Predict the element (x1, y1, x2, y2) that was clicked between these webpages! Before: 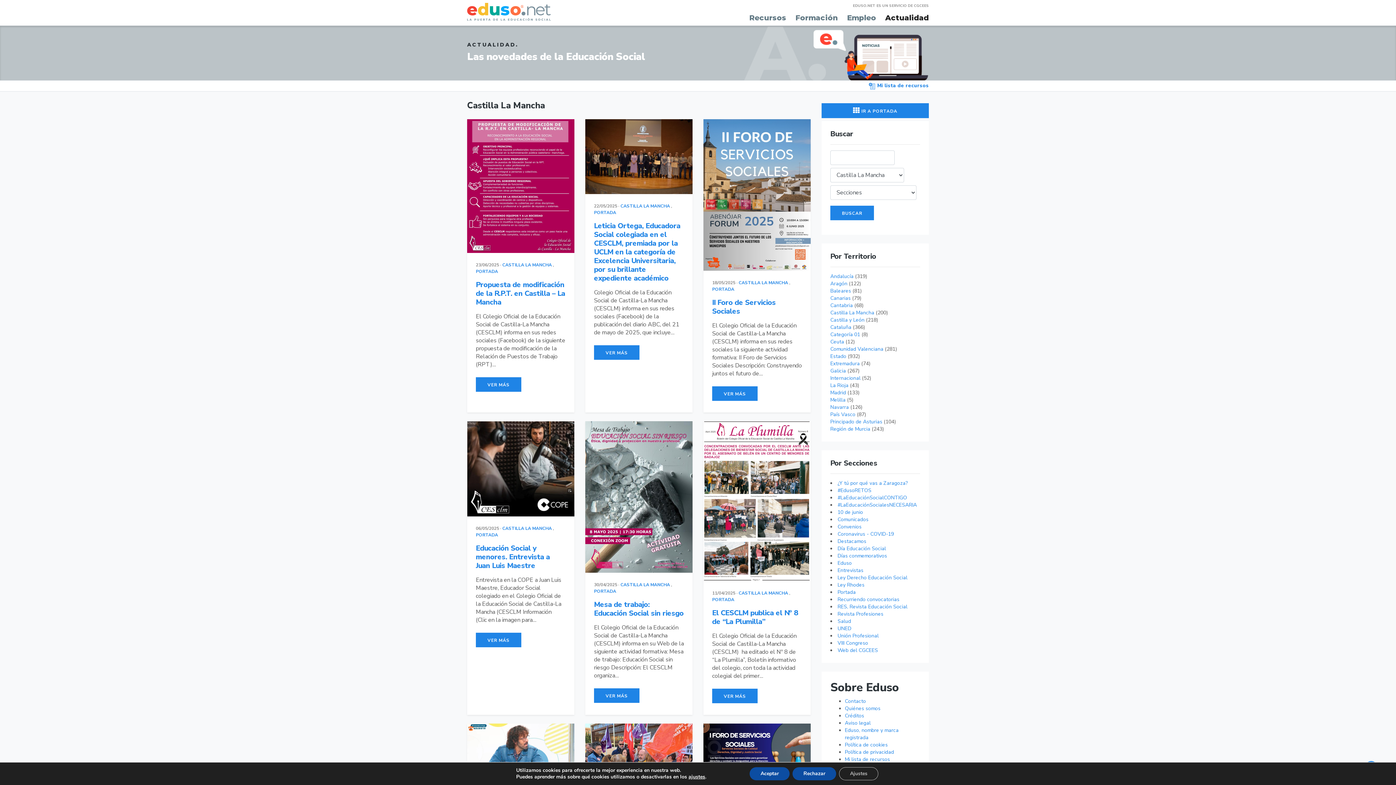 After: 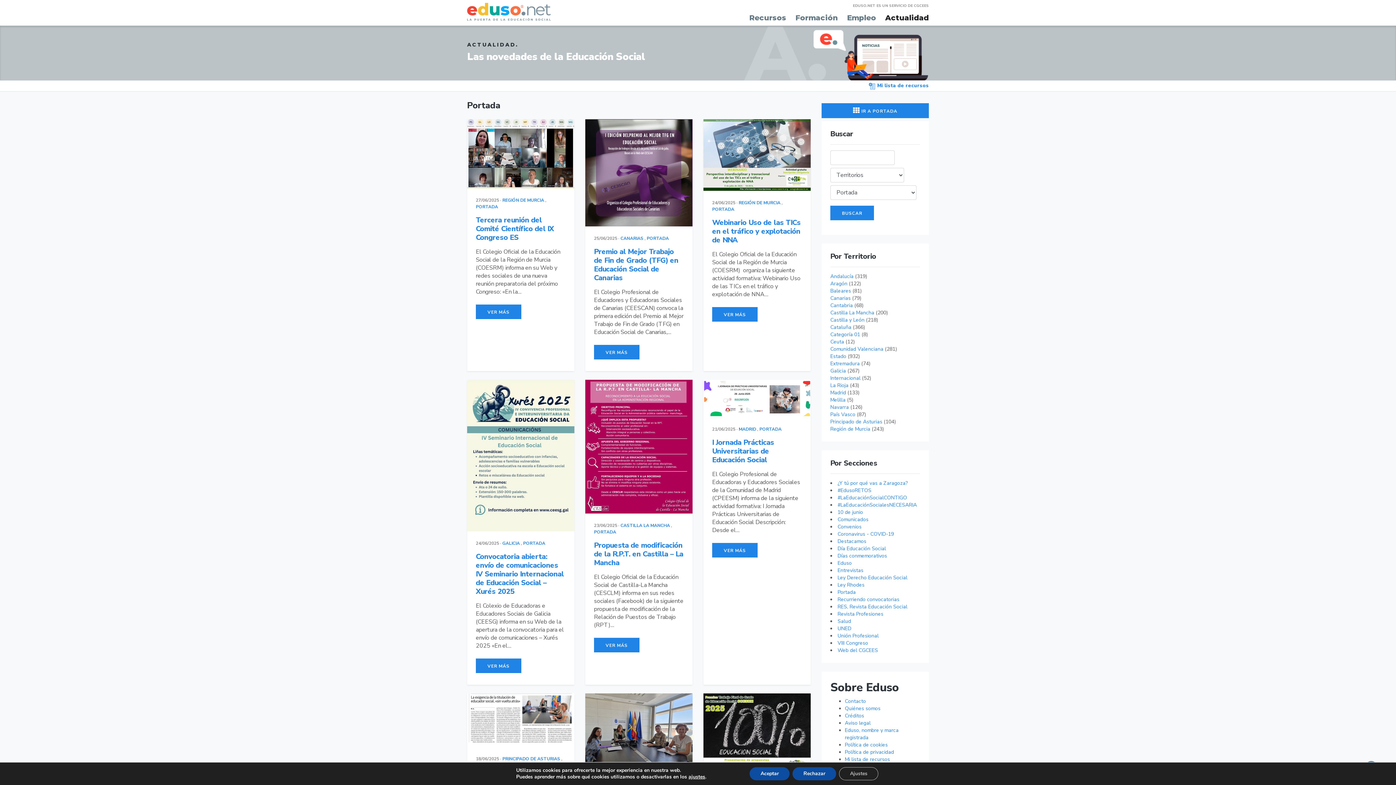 Action: bbox: (712, 597, 734, 603) label: PORTADA